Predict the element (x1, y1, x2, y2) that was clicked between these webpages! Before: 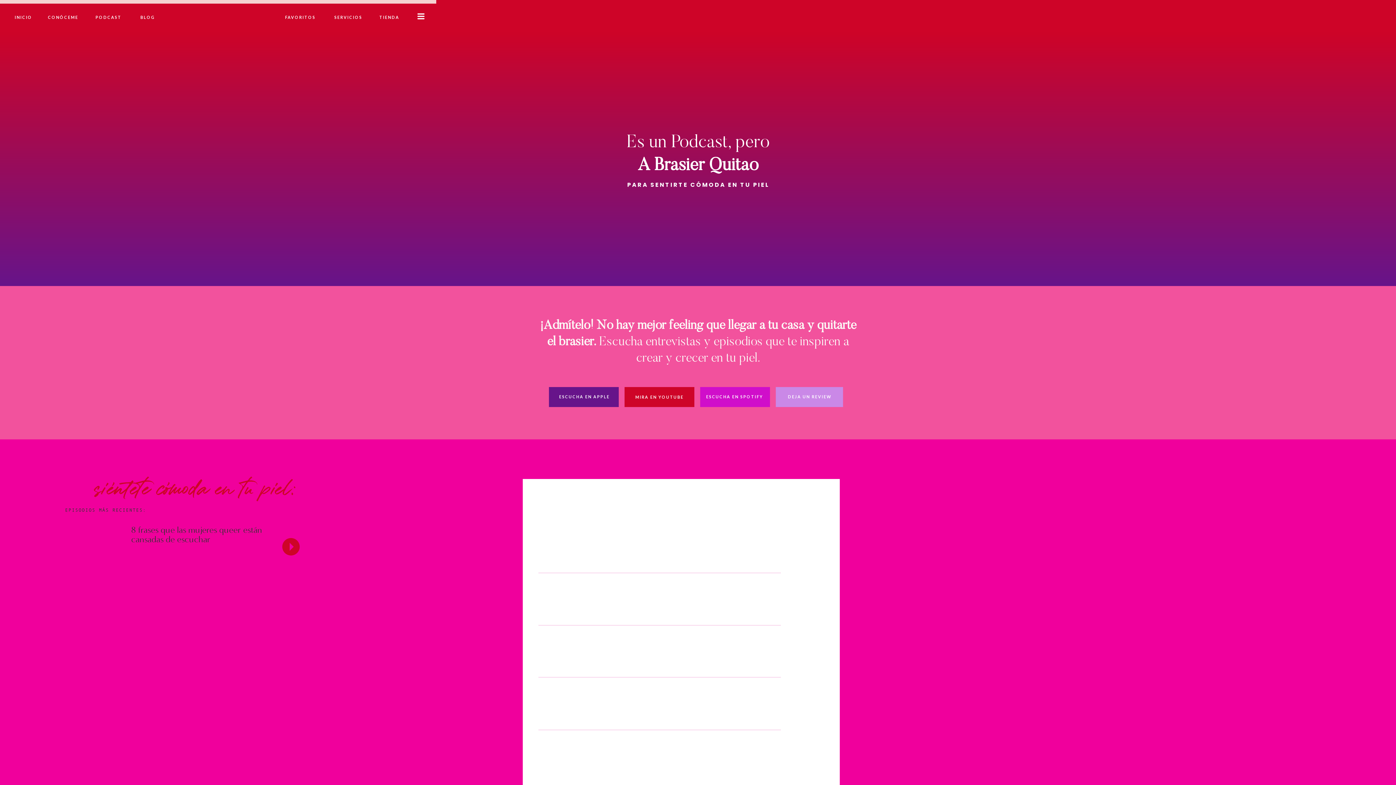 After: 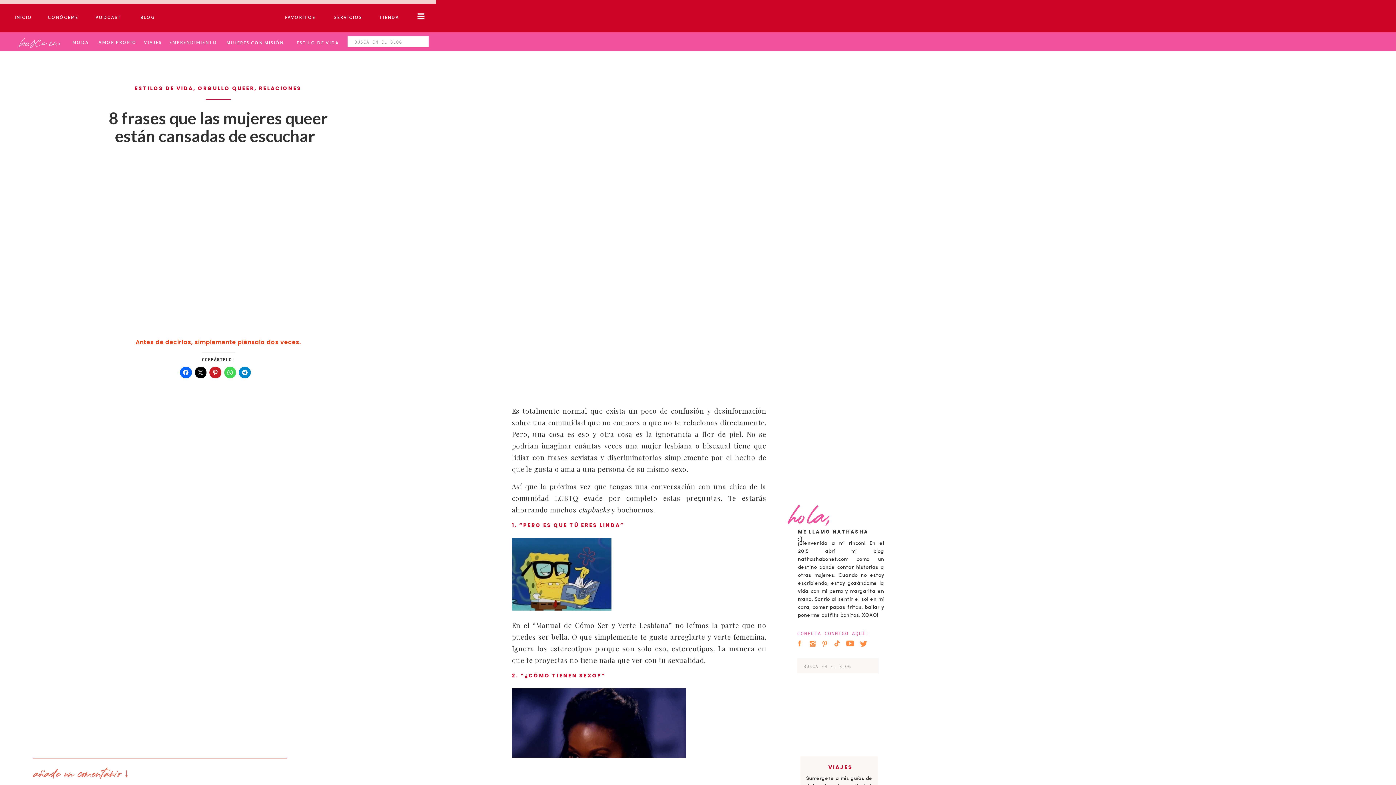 Action: bbox: (280, 536, 301, 558)